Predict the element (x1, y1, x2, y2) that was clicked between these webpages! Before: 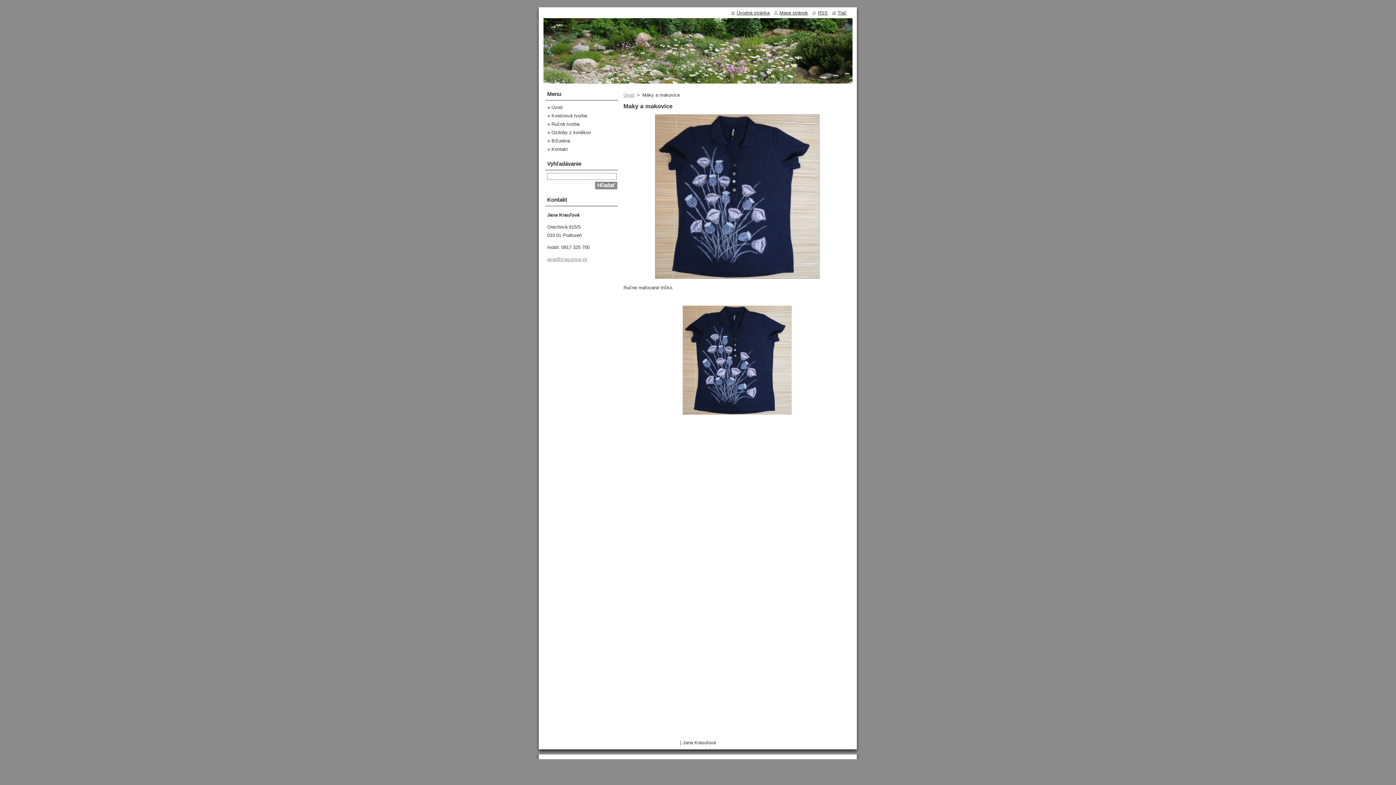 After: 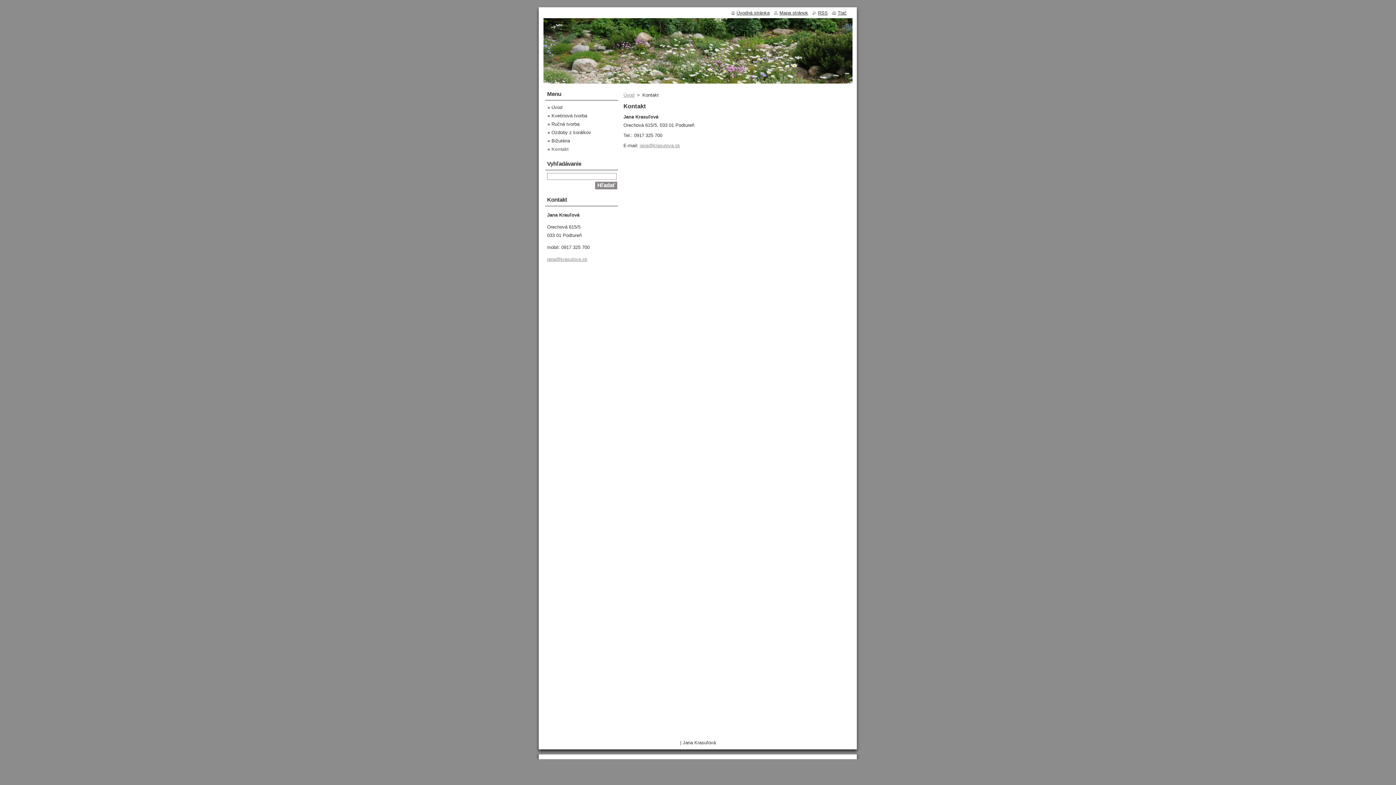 Action: label: Kontakt bbox: (548, 146, 568, 152)